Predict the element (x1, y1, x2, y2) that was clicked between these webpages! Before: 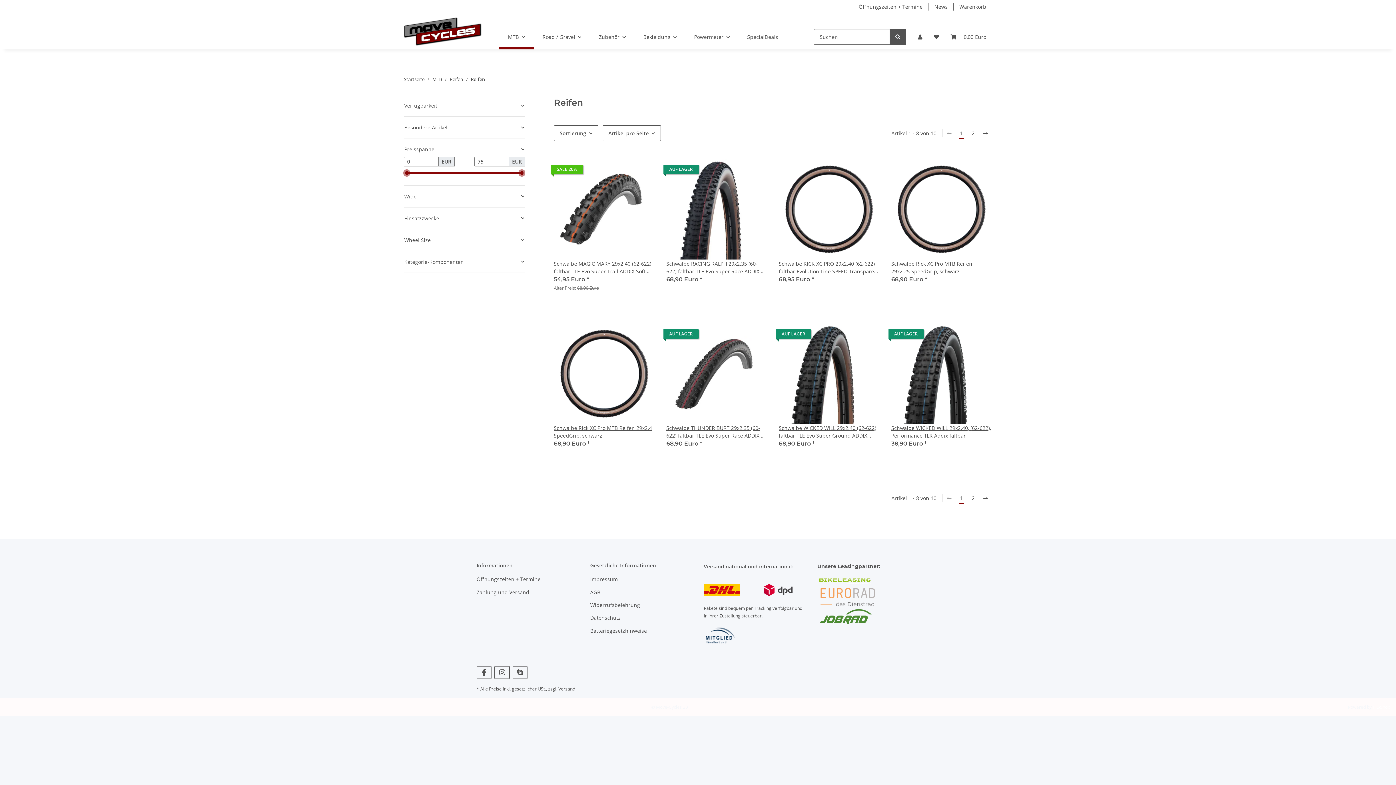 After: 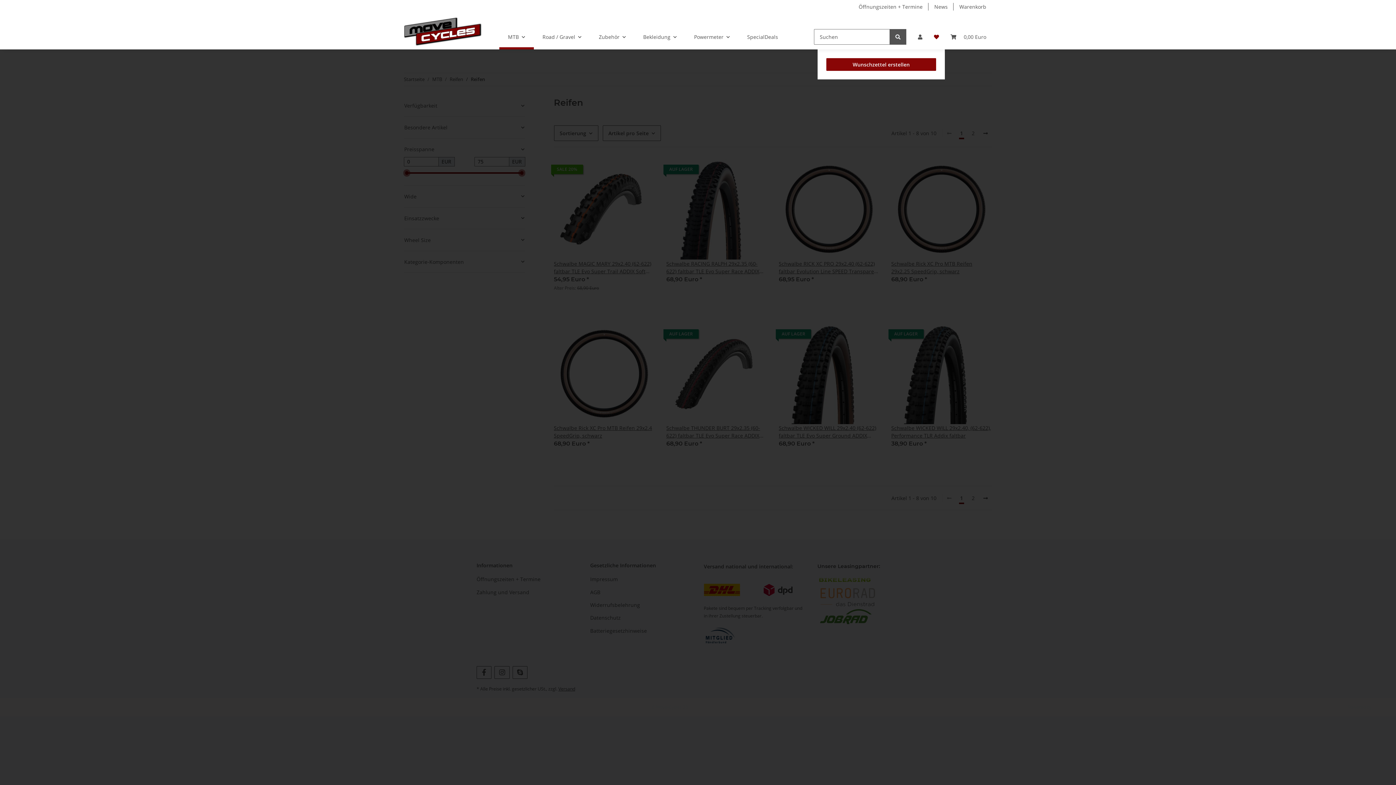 Action: bbox: (928, 24, 945, 49) label: Wunschzettel